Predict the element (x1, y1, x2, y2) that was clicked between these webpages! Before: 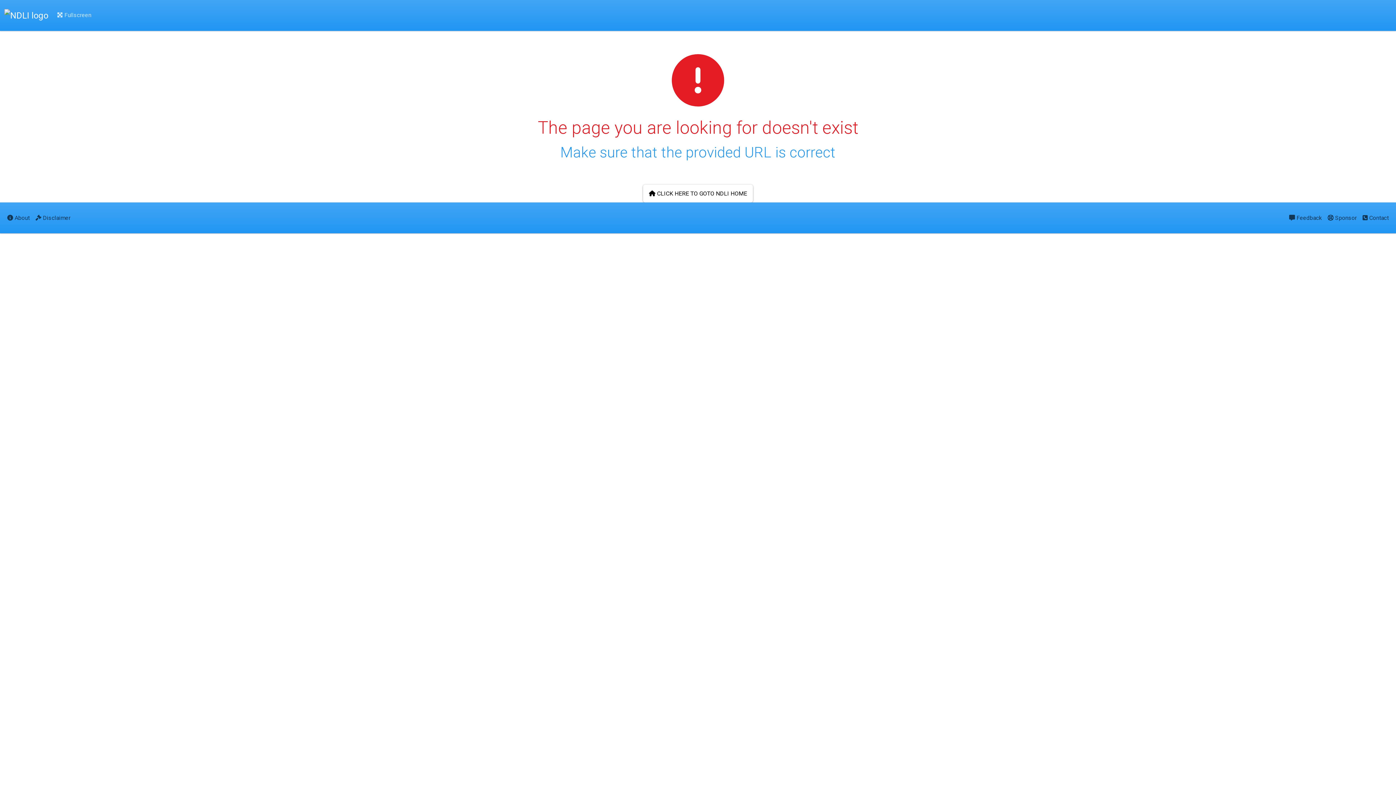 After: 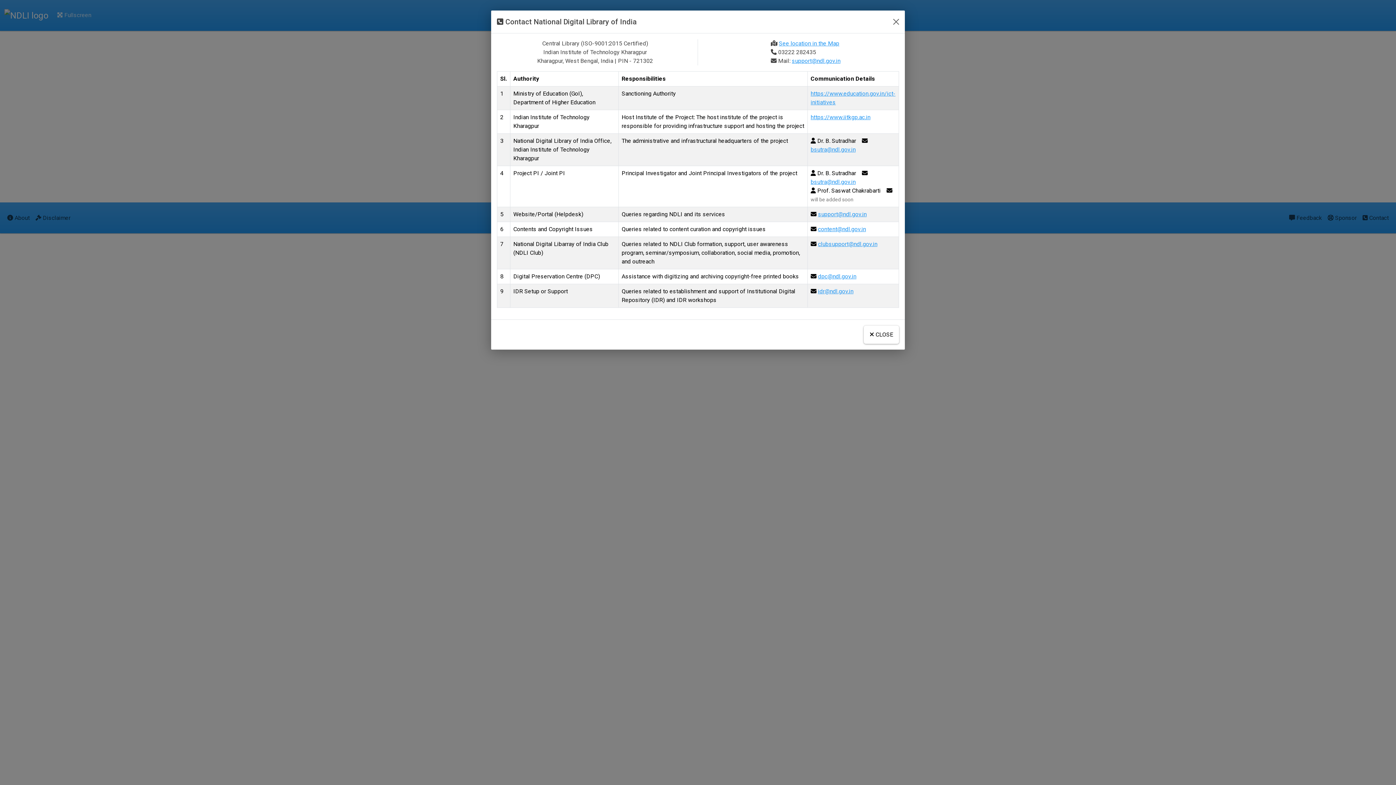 Action: bbox: (1360, 208, 1392, 227) label:  Contact